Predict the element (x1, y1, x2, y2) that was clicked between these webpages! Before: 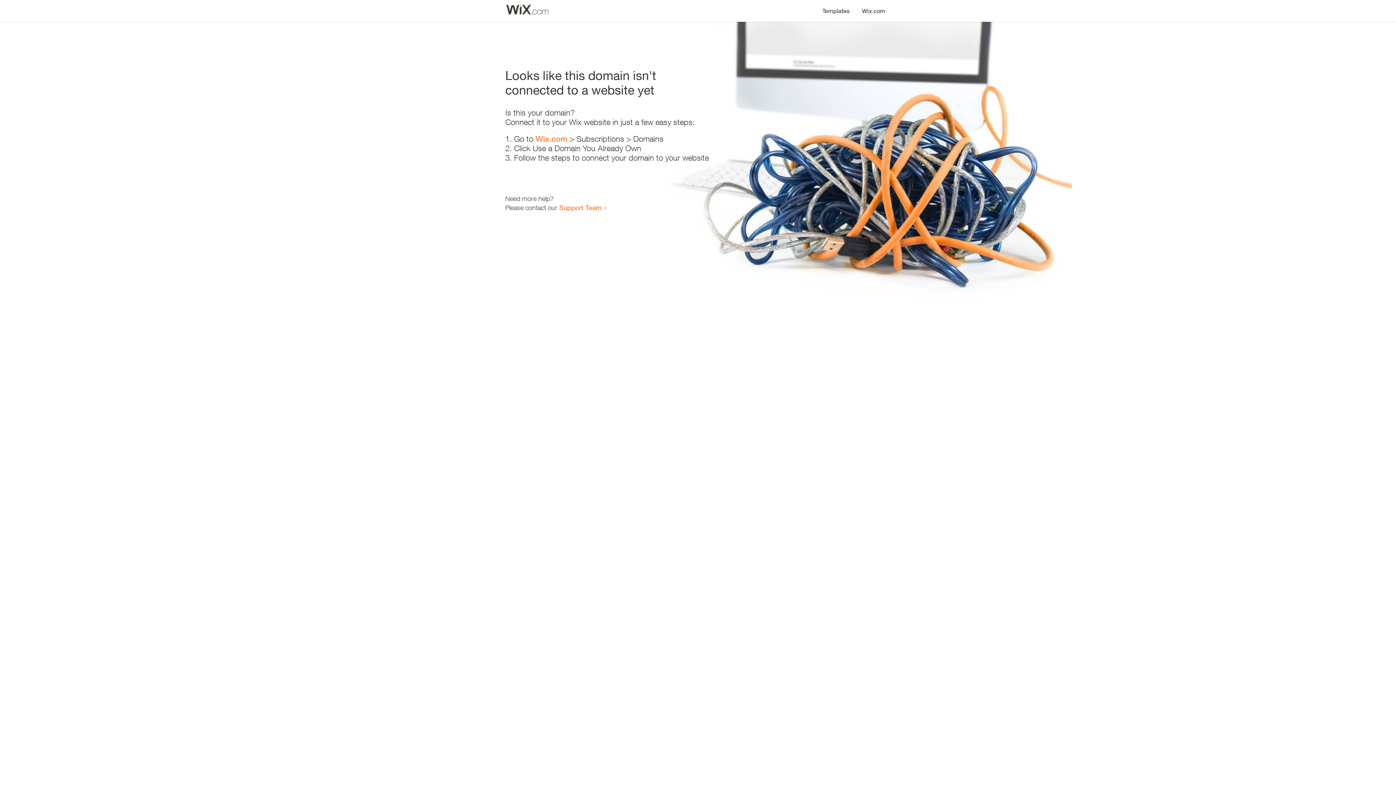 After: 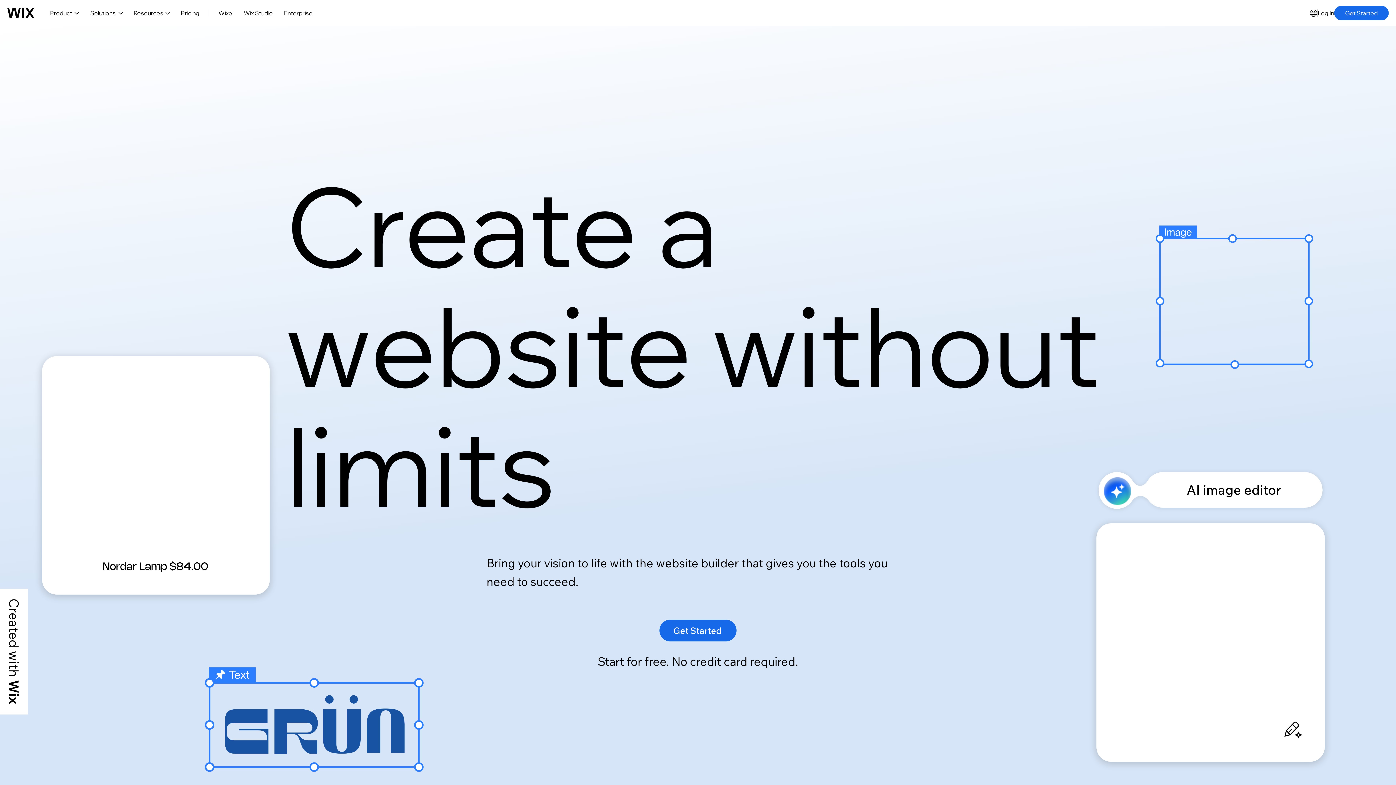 Action: bbox: (535, 134, 567, 143) label: Wix.com